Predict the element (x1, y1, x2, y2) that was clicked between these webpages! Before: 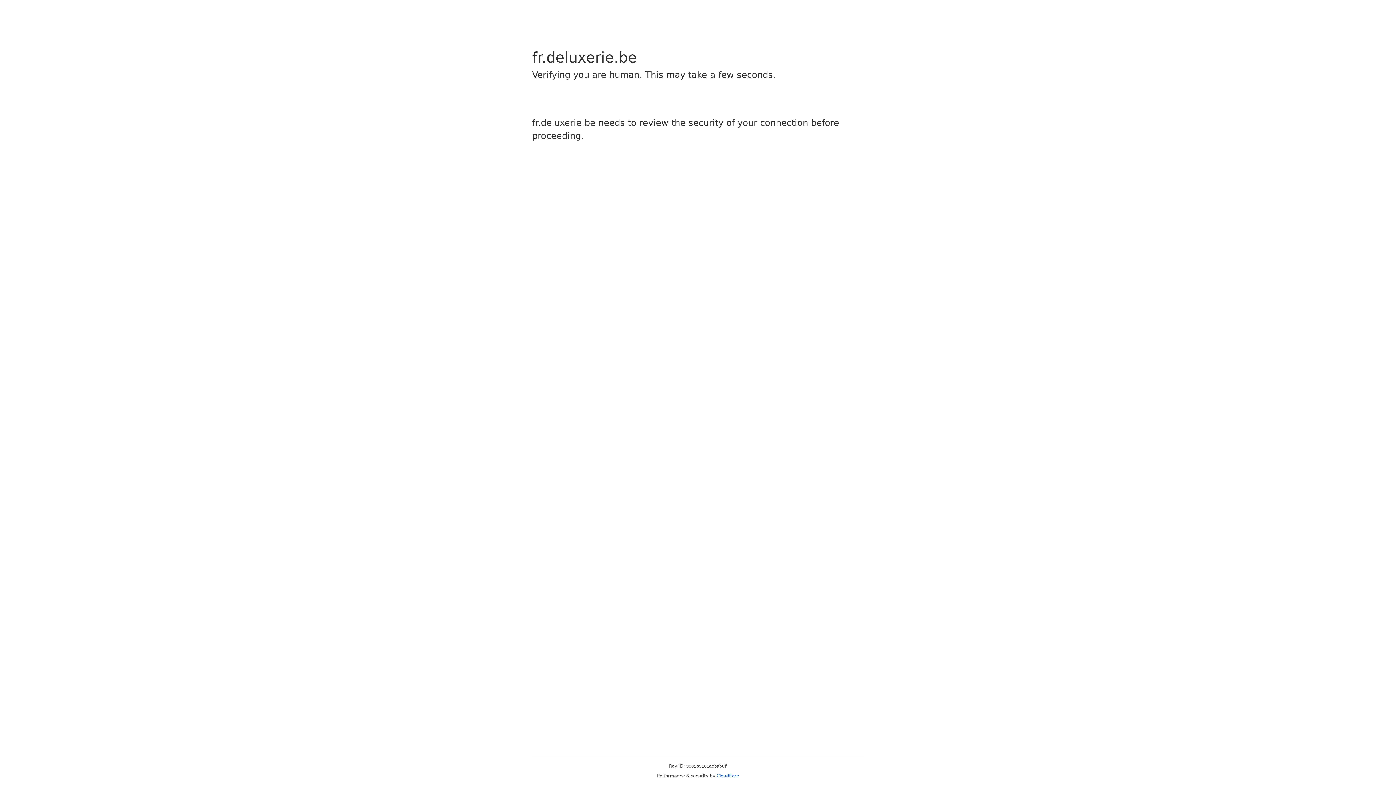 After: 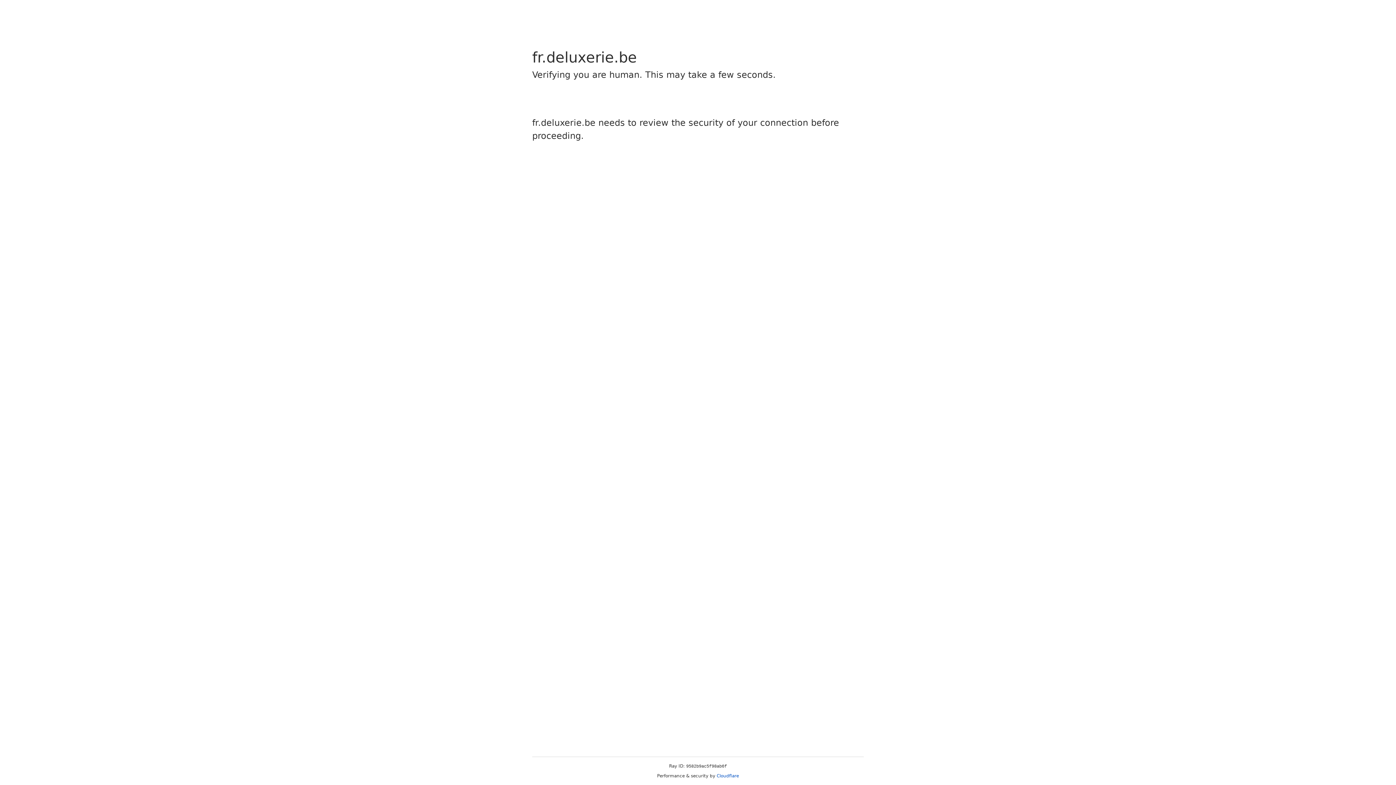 Action: label: Cloudflare bbox: (716, 773, 739, 778)